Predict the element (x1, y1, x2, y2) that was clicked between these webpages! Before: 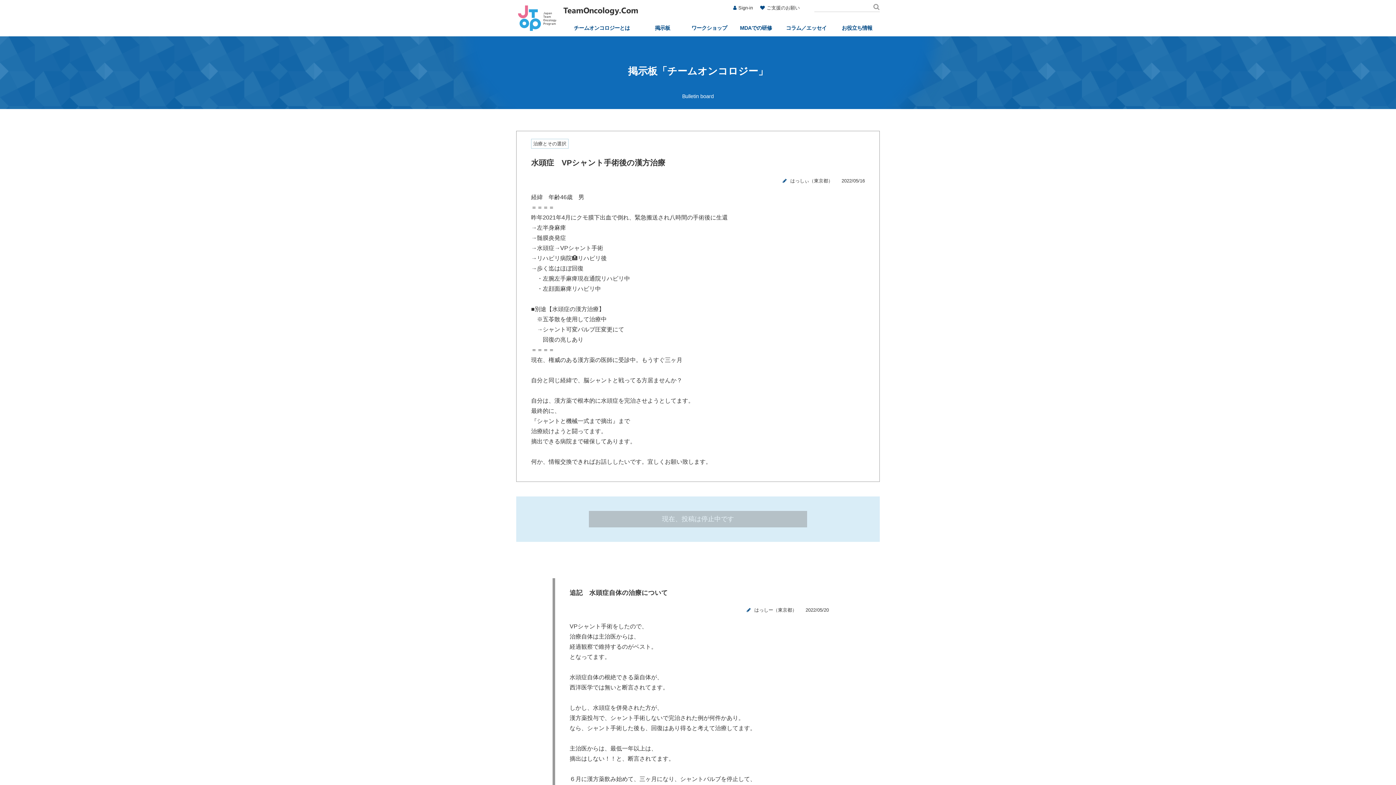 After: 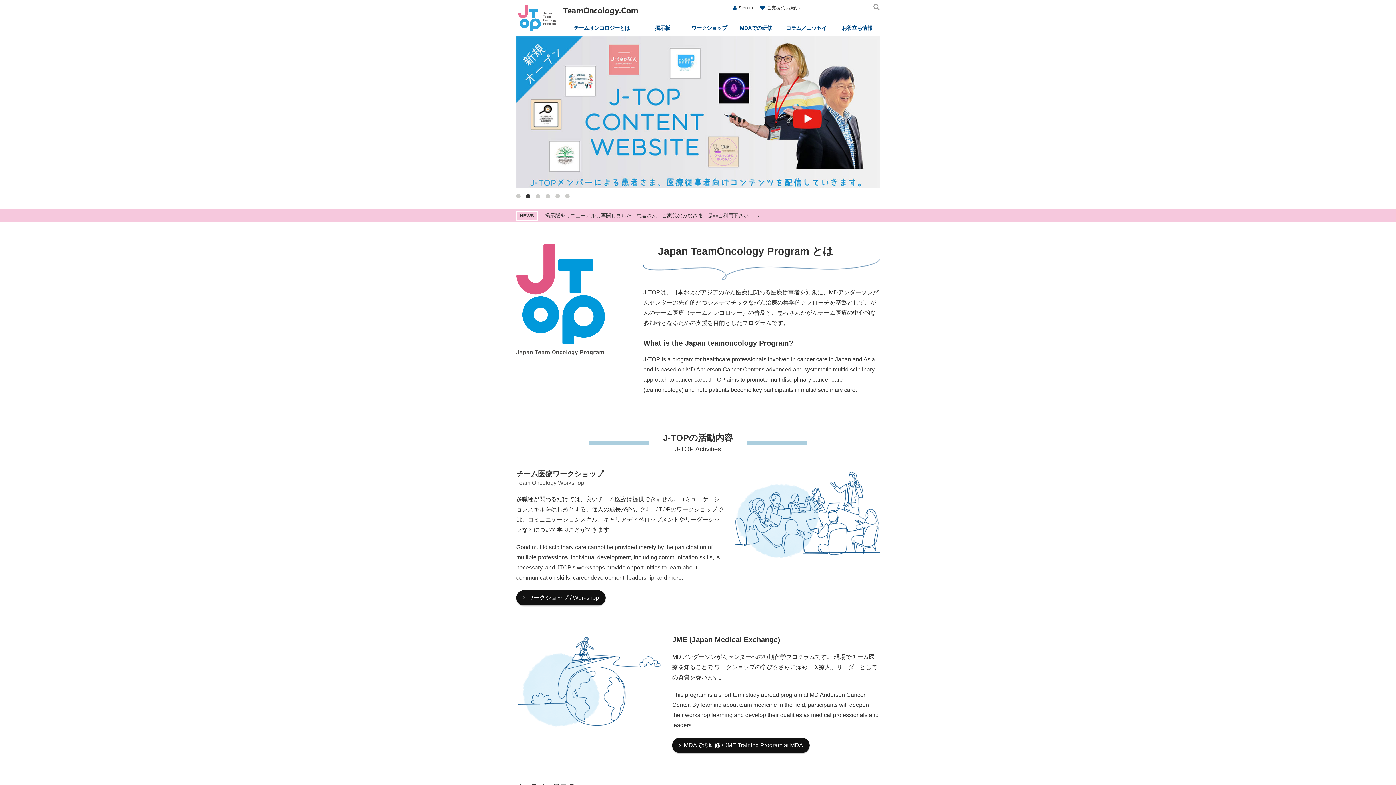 Action: bbox: (563, 7, 638, 15)